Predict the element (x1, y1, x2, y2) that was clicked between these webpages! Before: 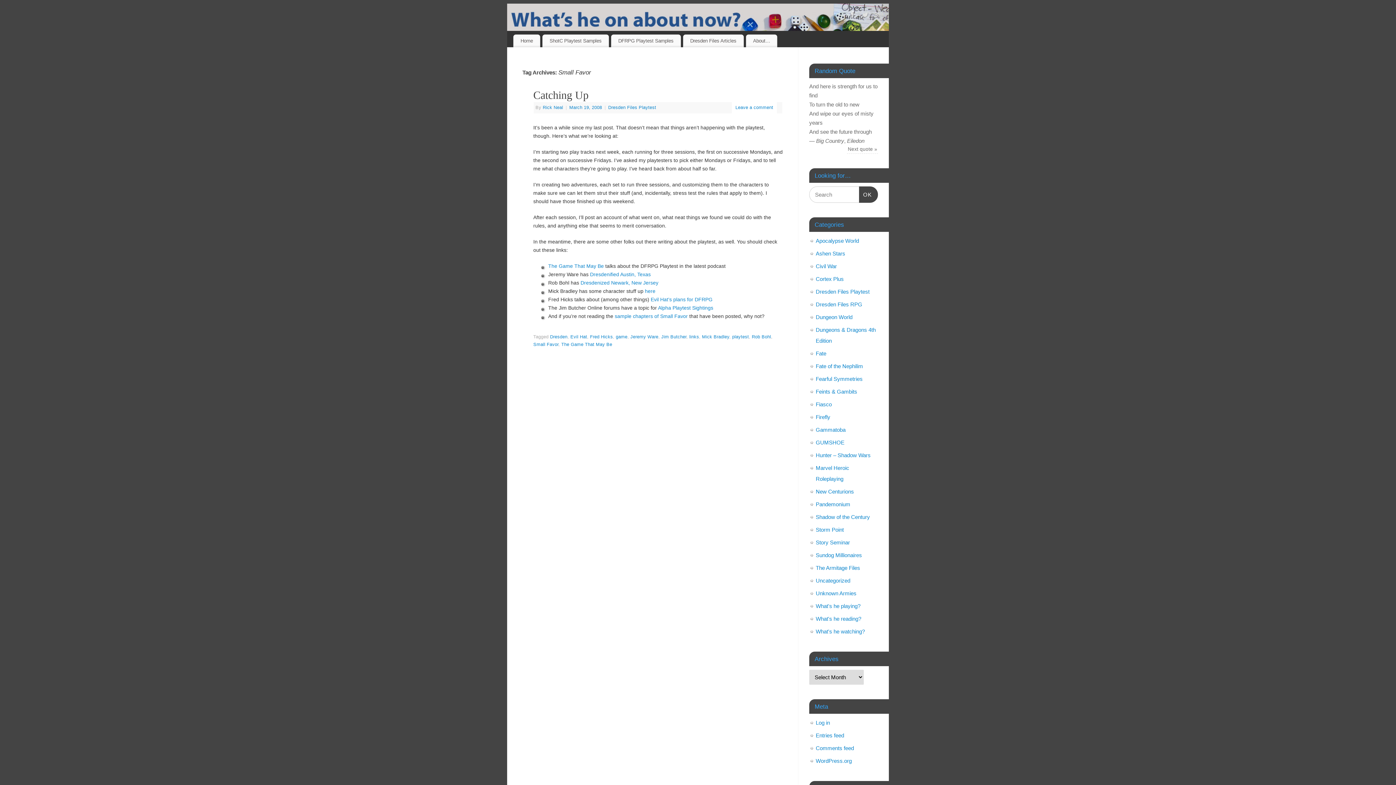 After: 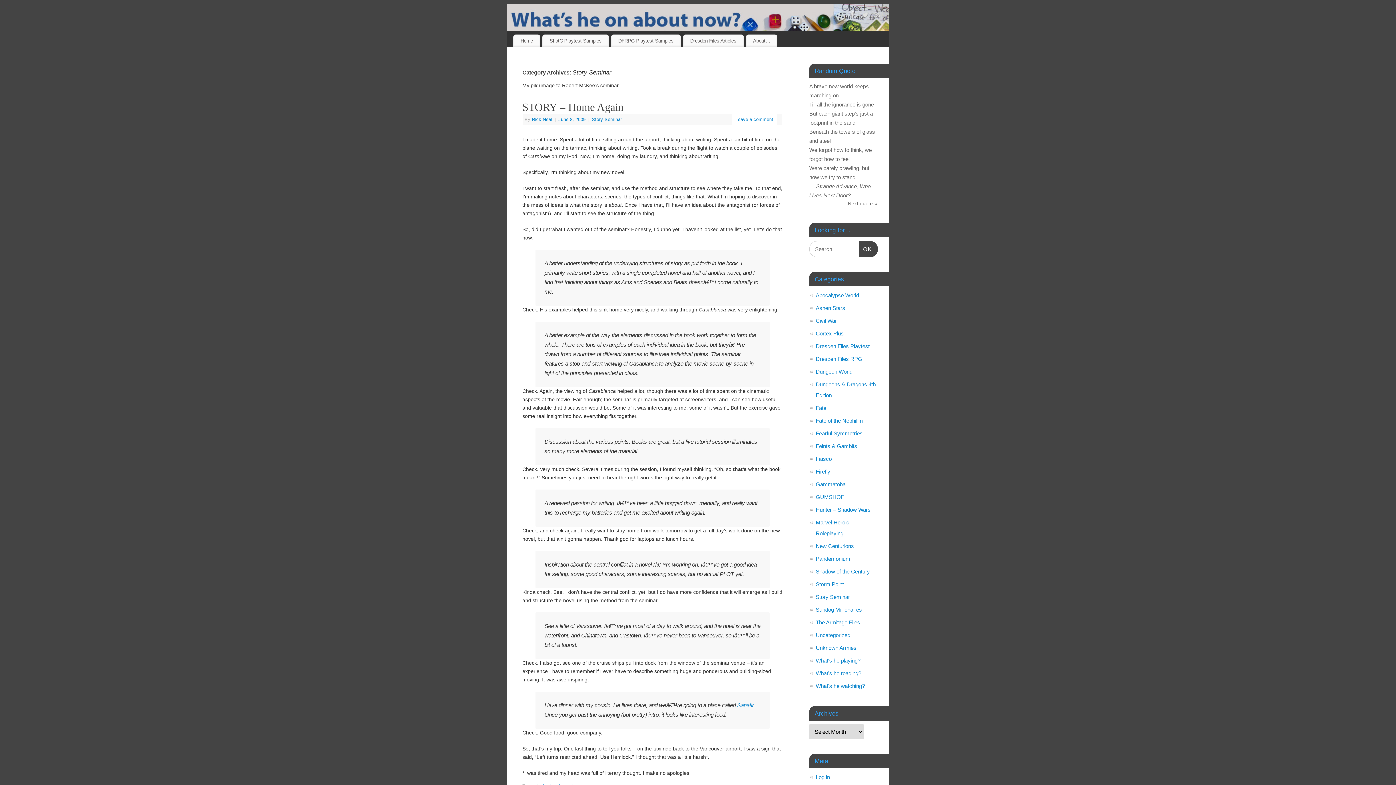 Action: bbox: (816, 539, 850, 545) label: Story Seminar